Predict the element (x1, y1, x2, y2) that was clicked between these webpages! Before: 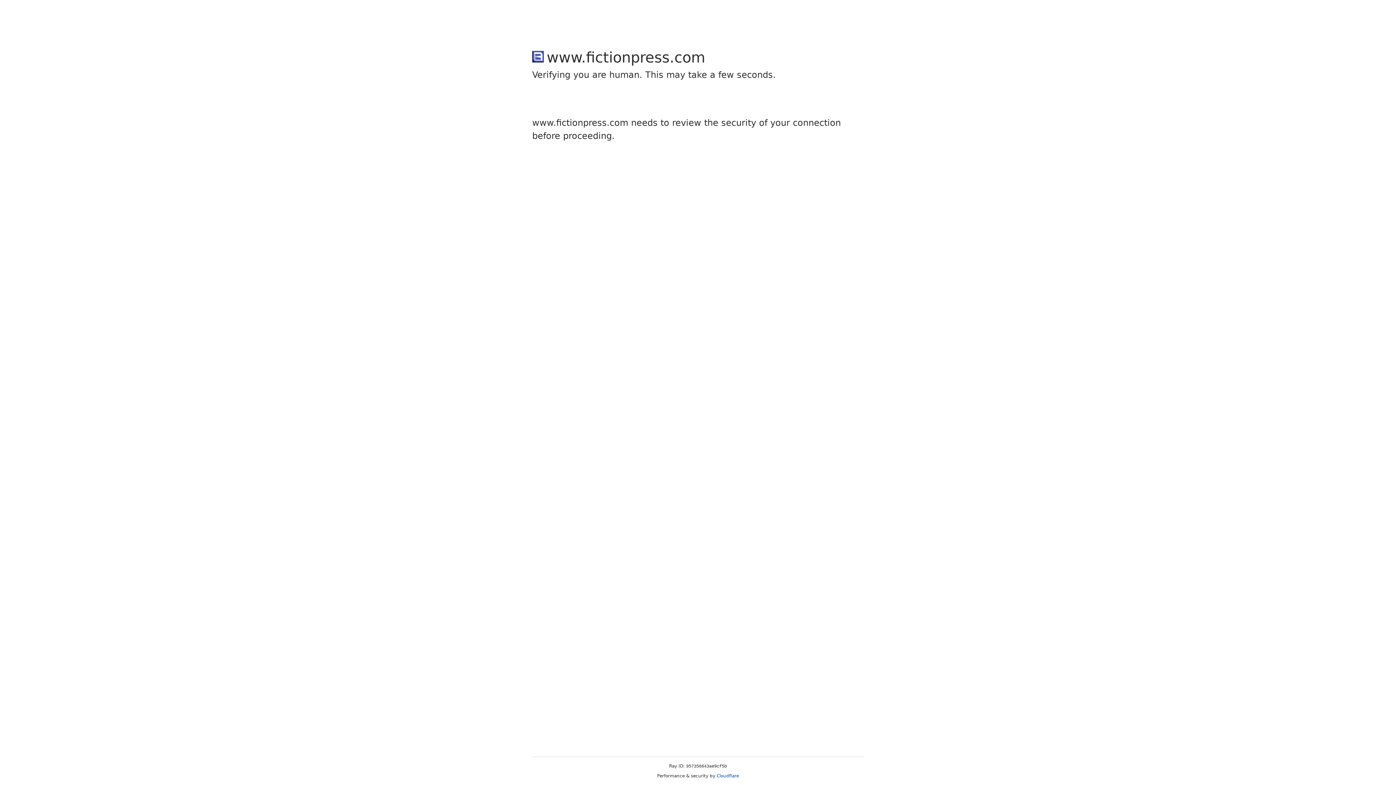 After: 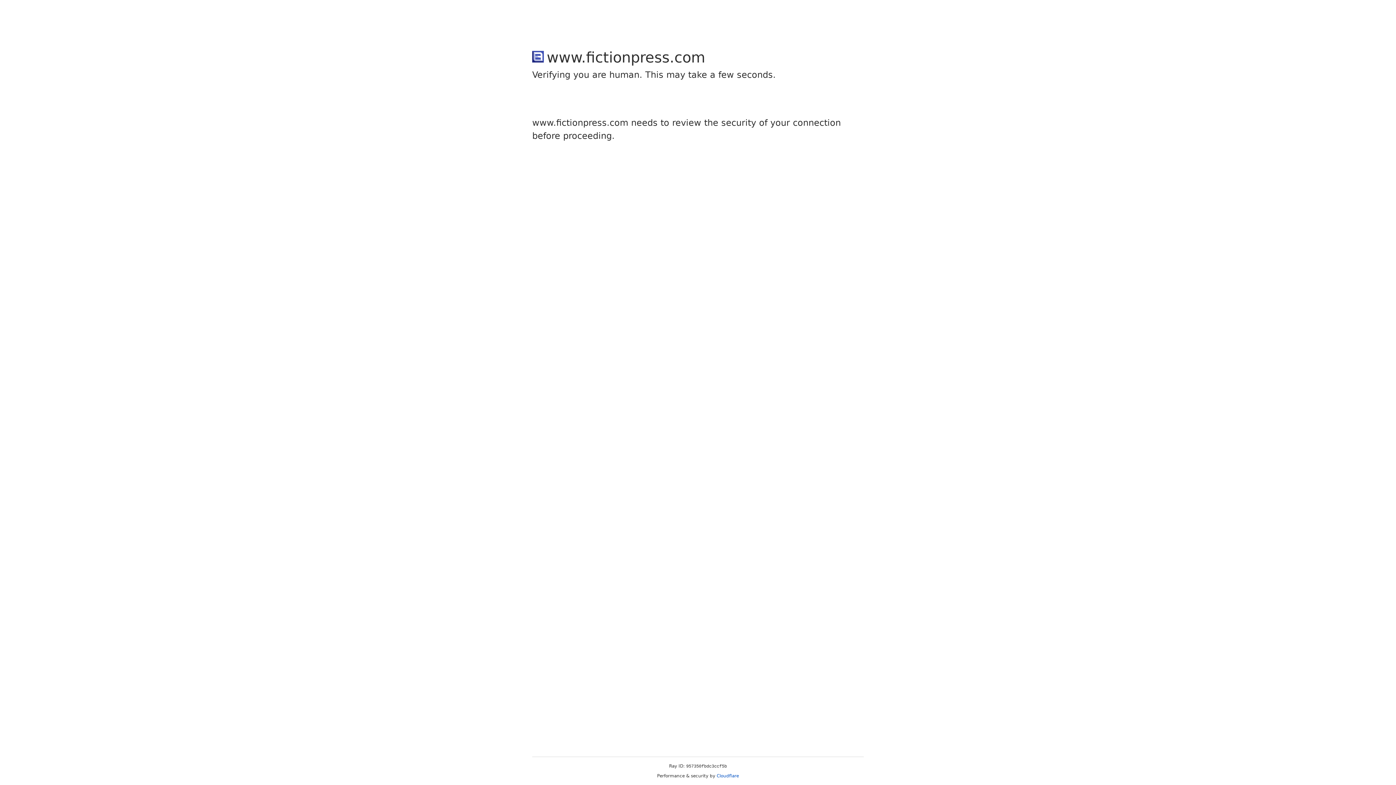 Action: bbox: (716, 773, 739, 778) label: Cloudflare